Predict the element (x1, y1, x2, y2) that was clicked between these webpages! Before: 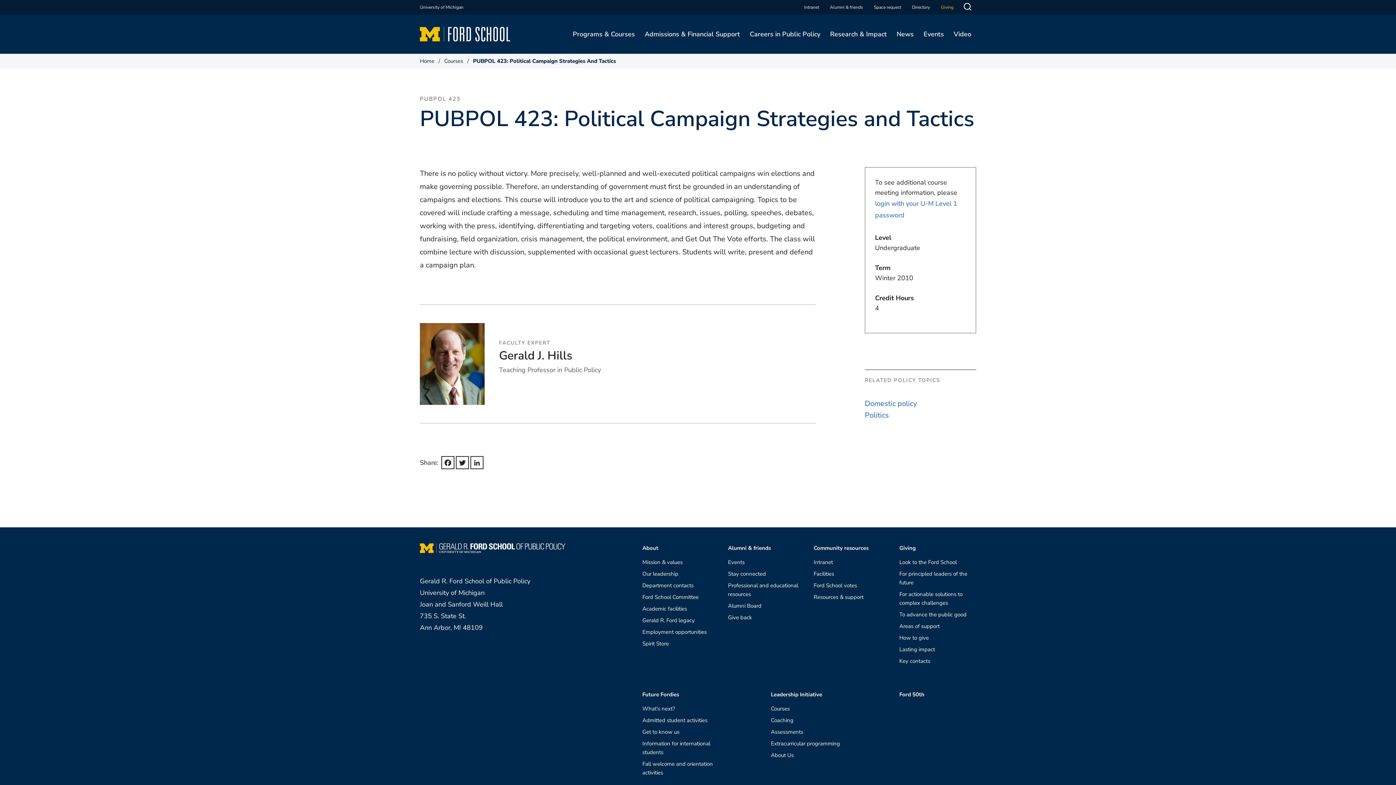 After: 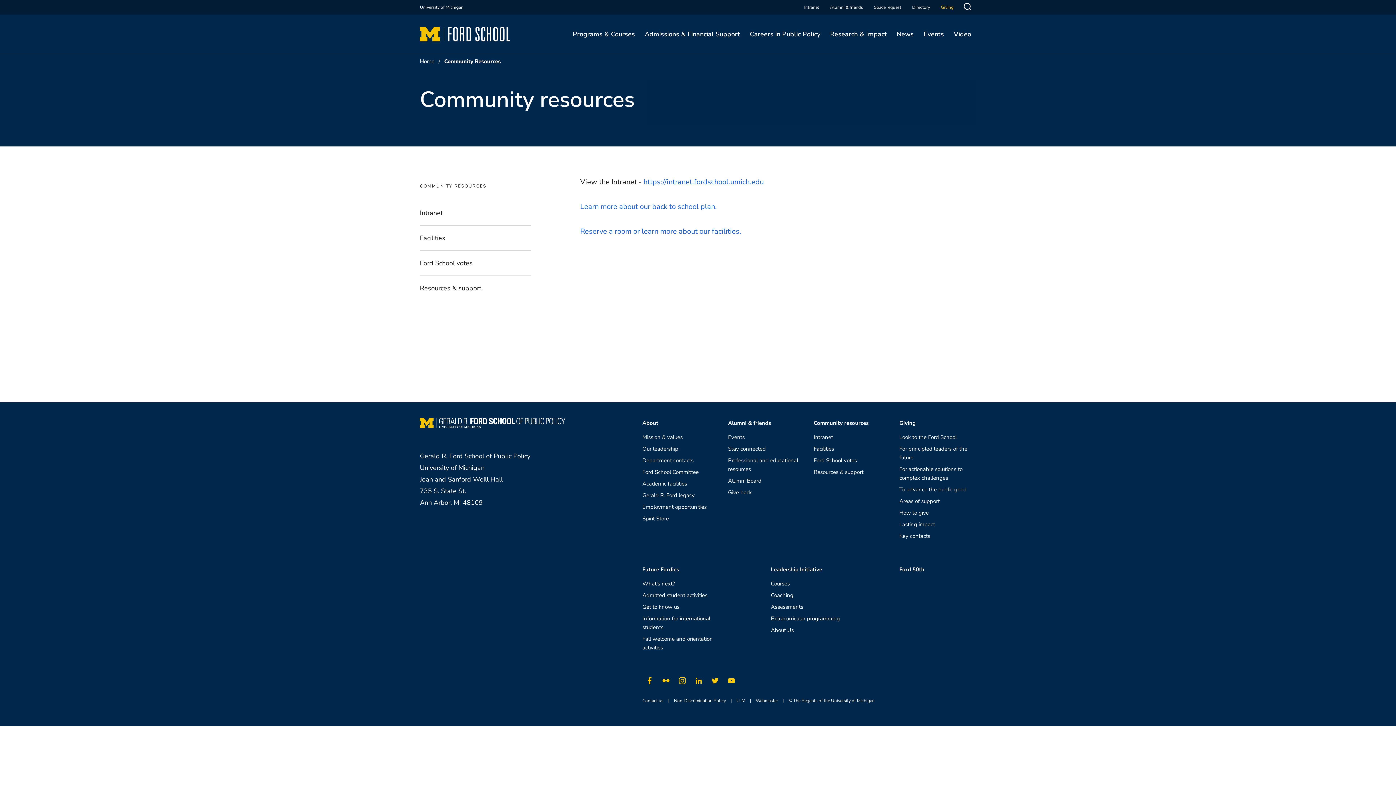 Action: label: Community resources bbox: (813, 544, 868, 552)